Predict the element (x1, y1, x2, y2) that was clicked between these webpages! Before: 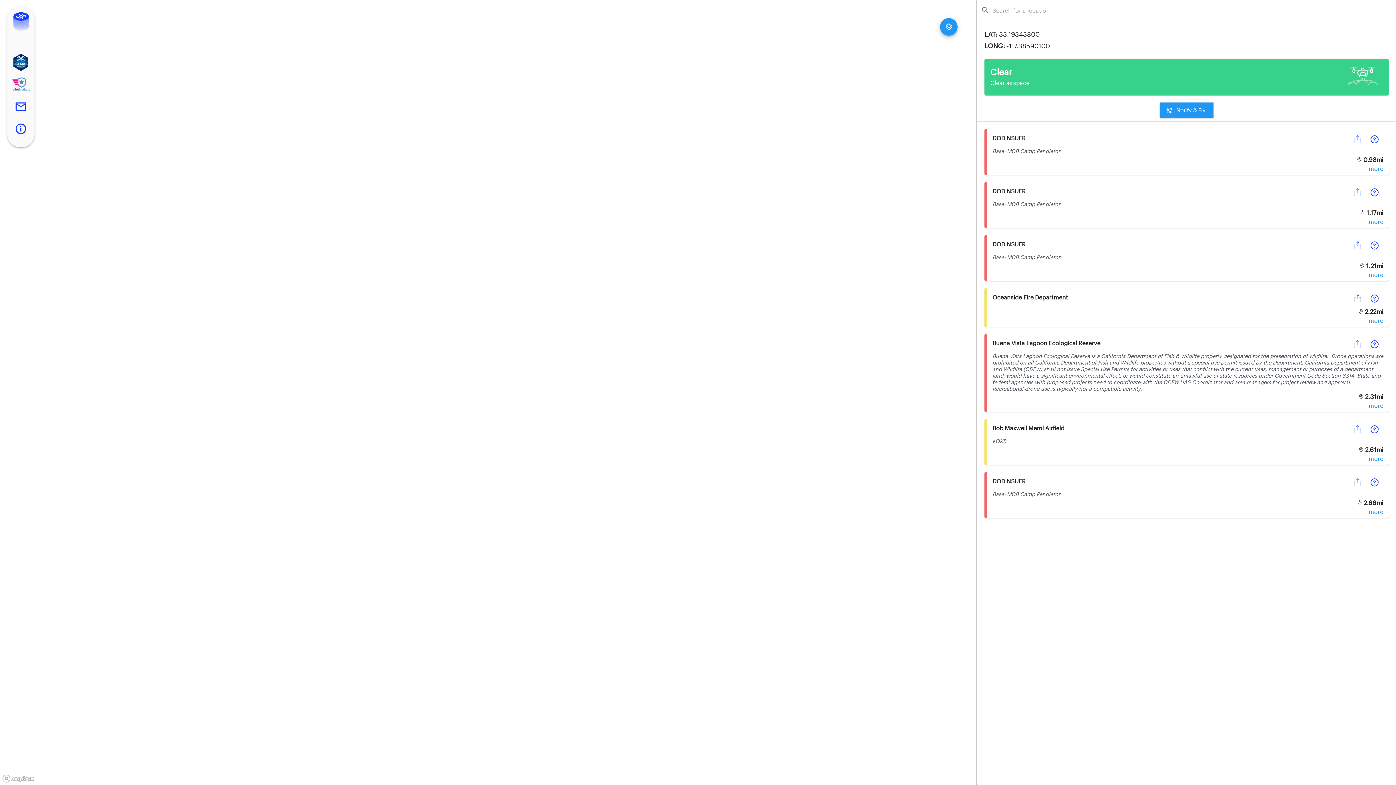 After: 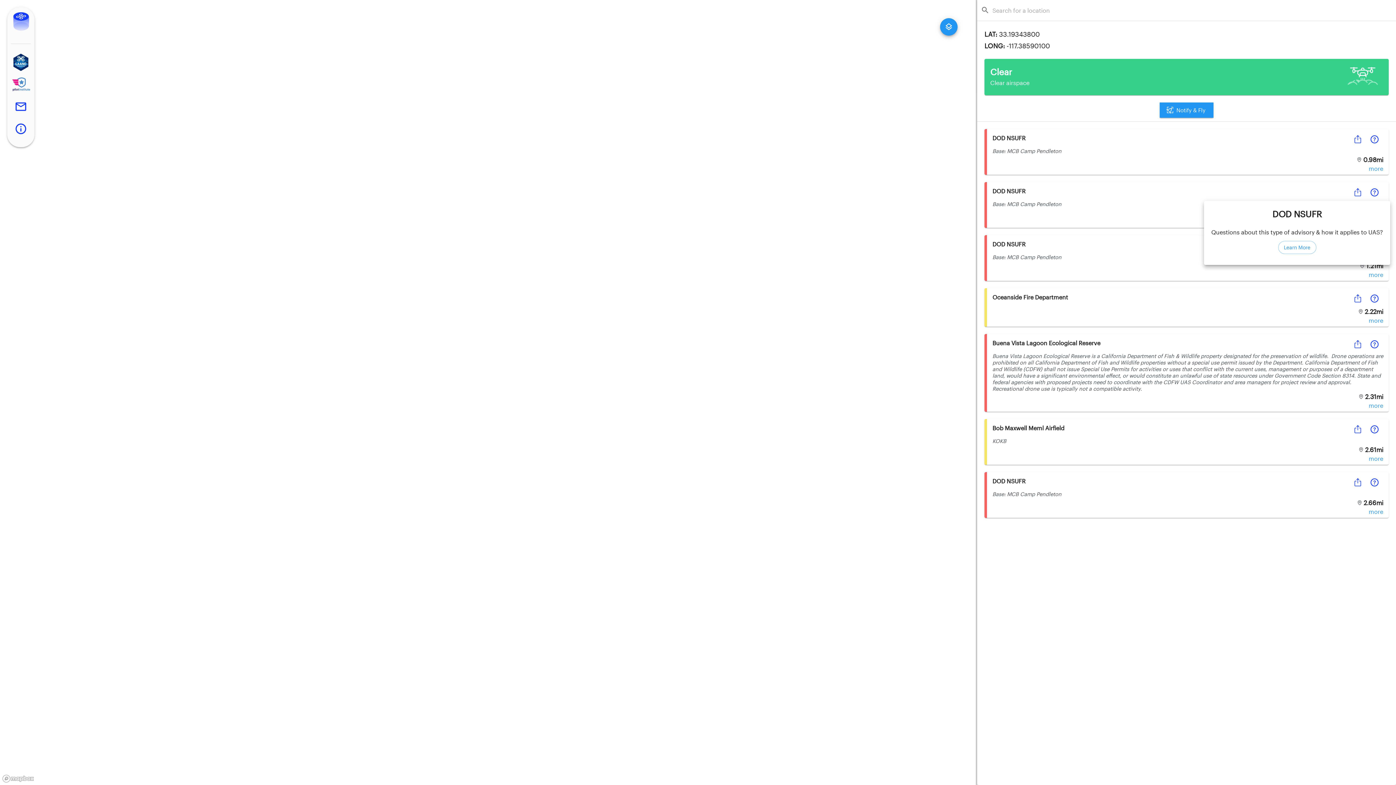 Action: bbox: (1366, 184, 1383, 201)